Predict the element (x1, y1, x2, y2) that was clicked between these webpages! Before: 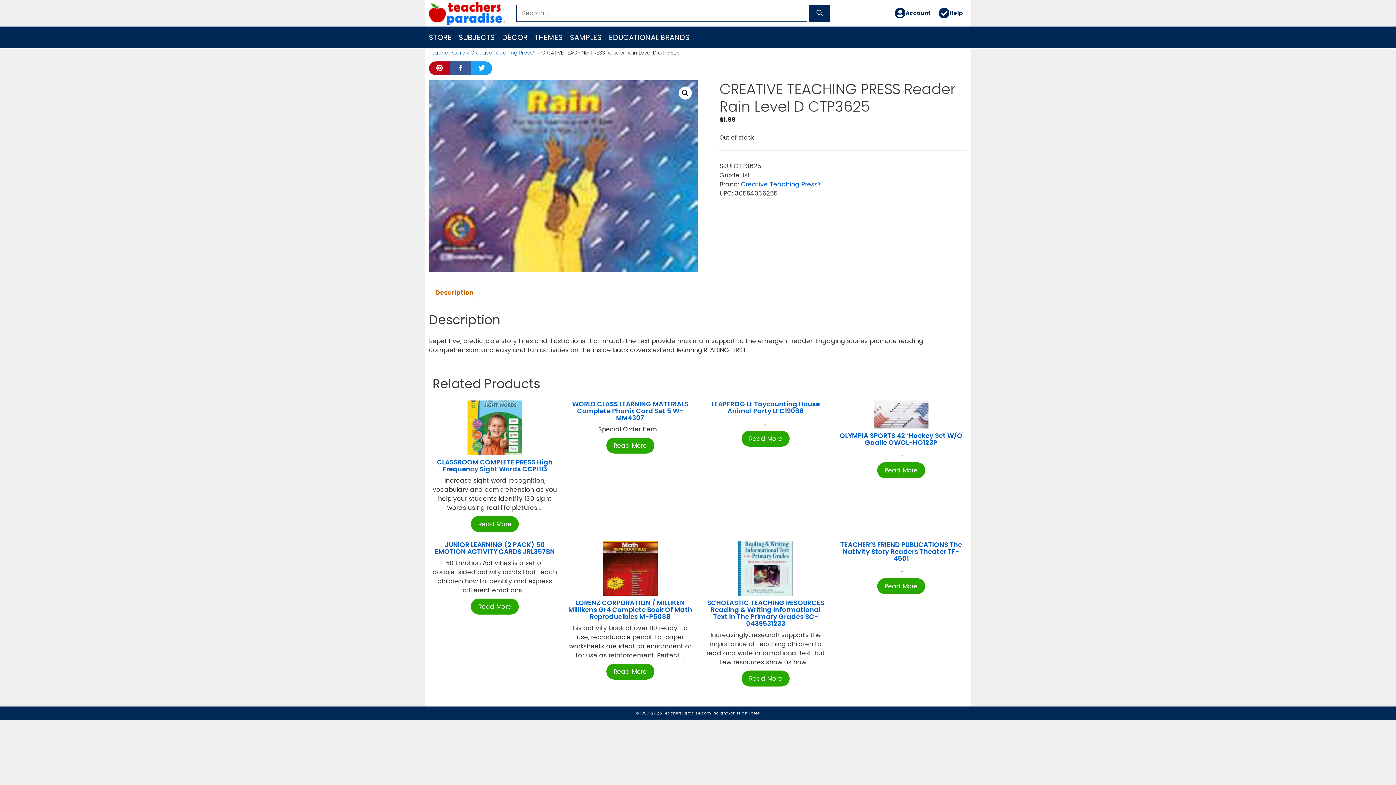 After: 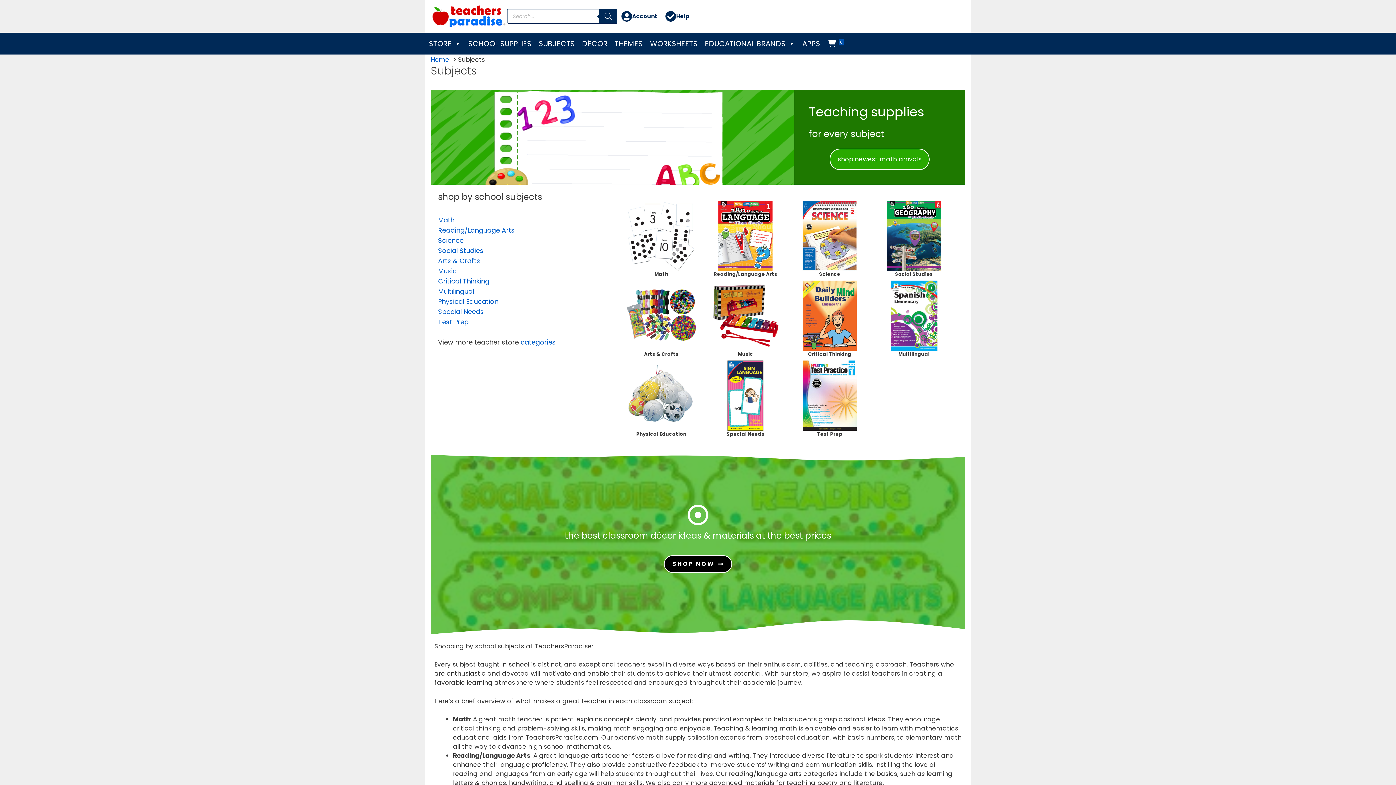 Action: label: SUBJECTS bbox: (455, 26, 498, 48)